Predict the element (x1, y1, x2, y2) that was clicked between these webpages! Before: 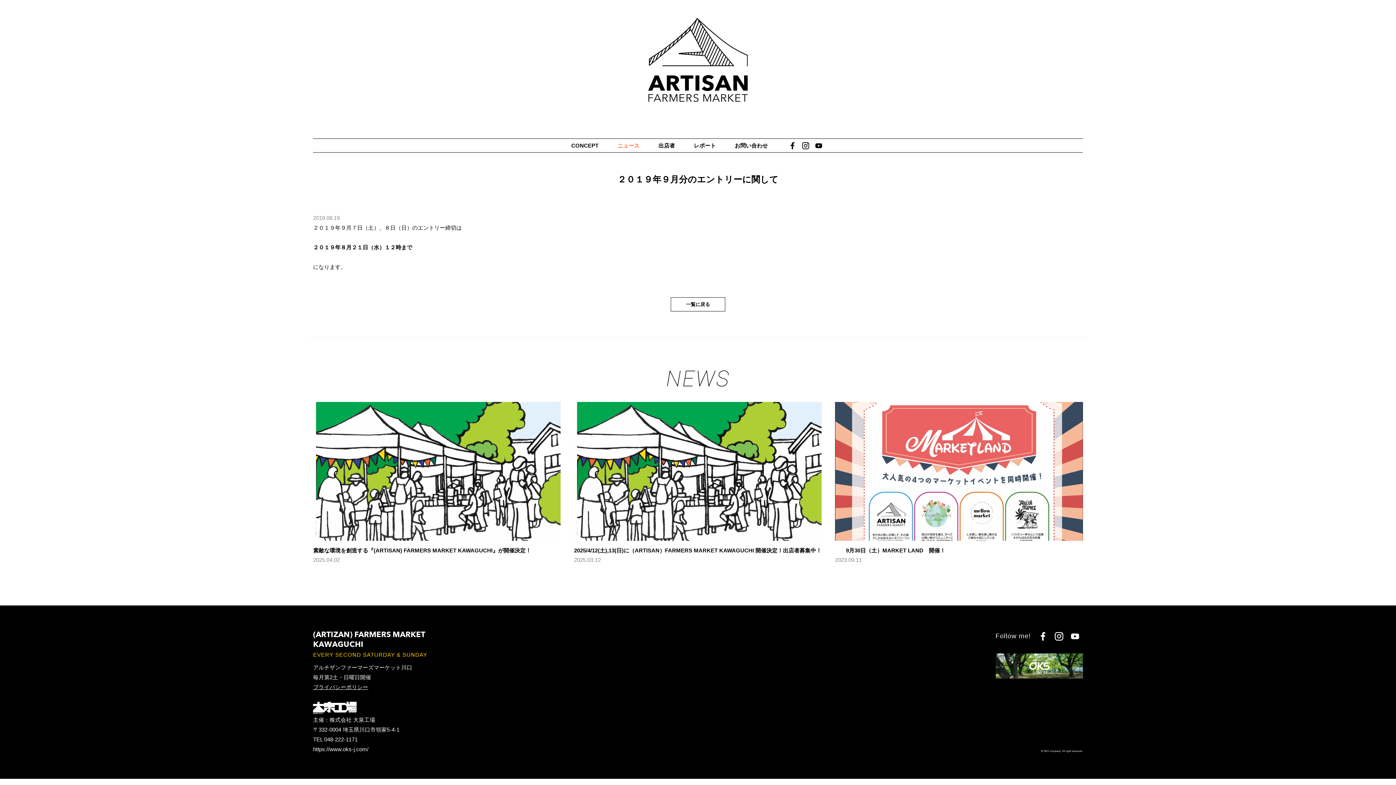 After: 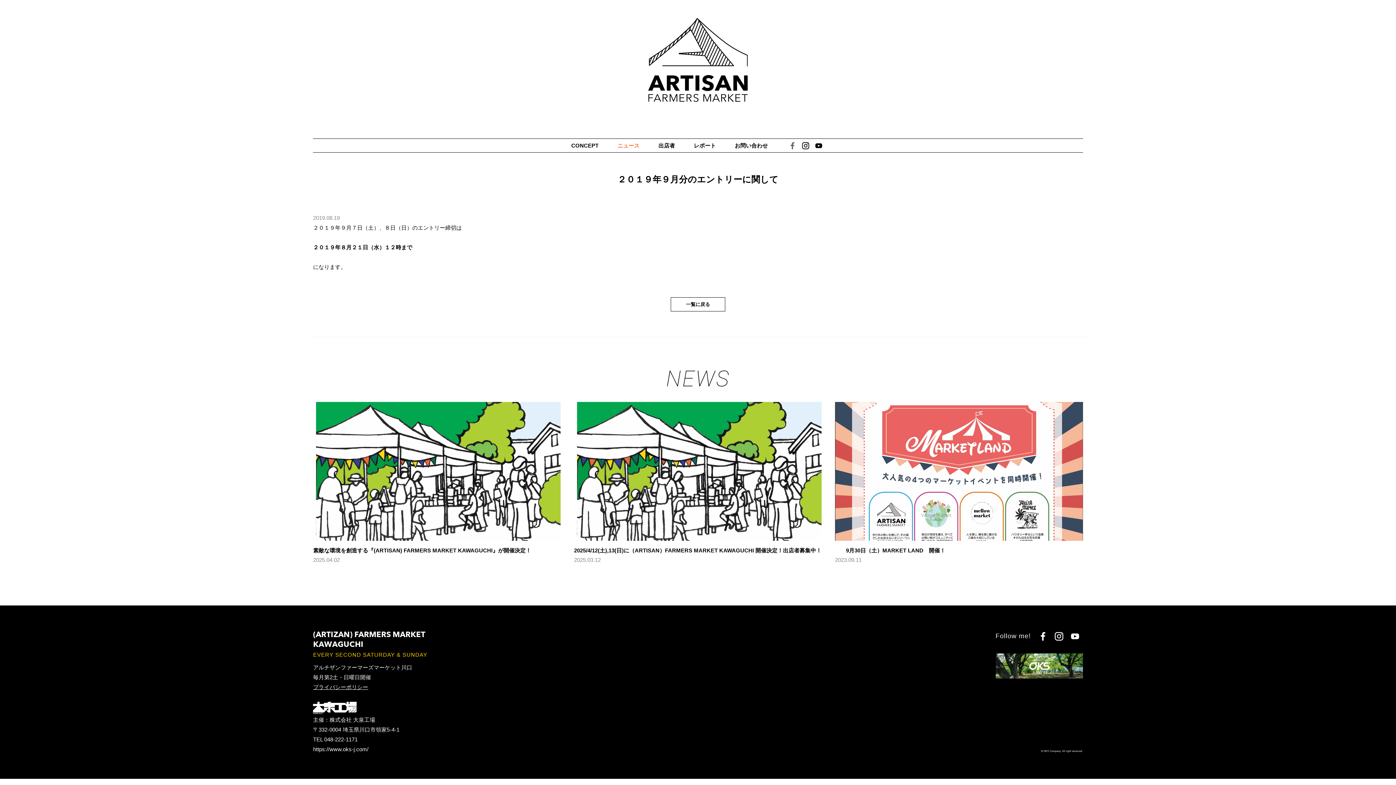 Action: bbox: (786, 138, 798, 152)